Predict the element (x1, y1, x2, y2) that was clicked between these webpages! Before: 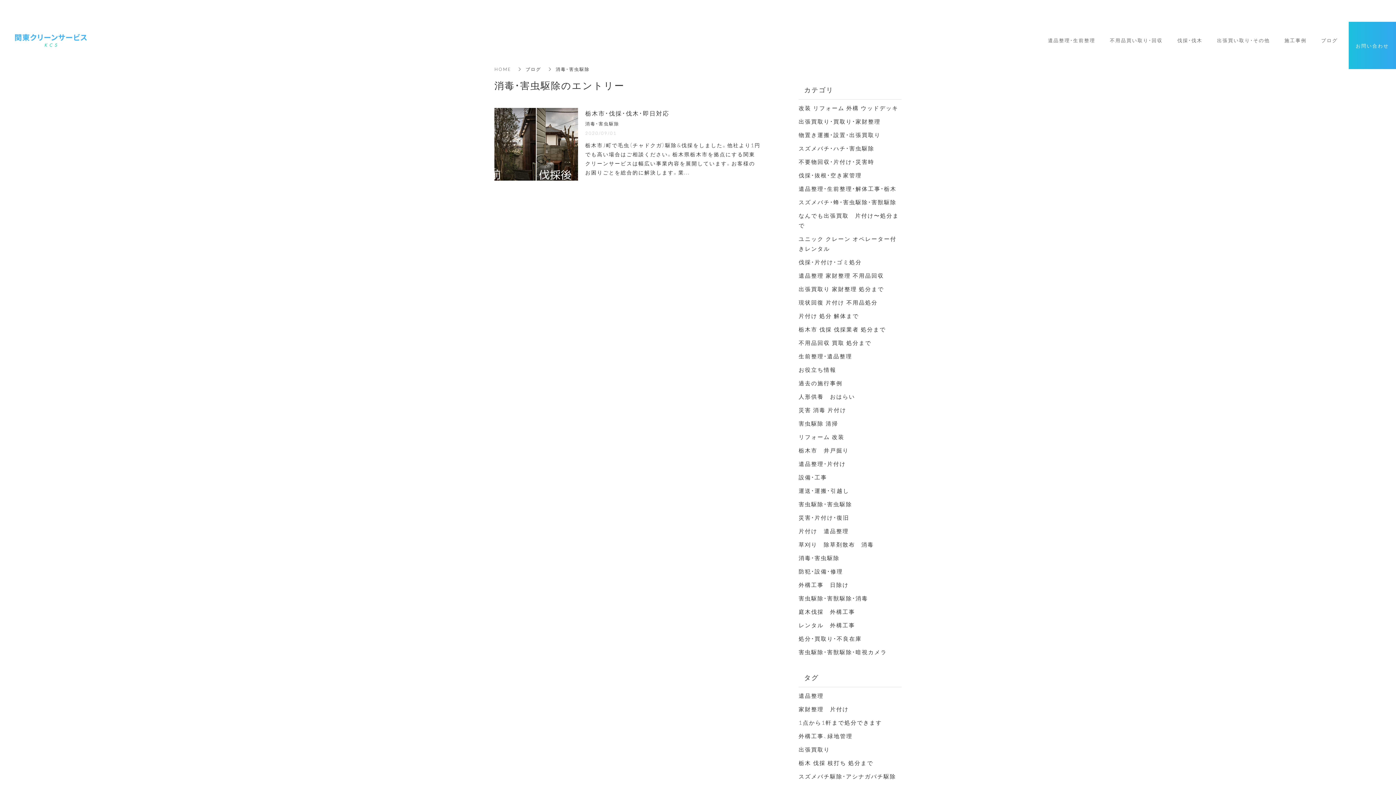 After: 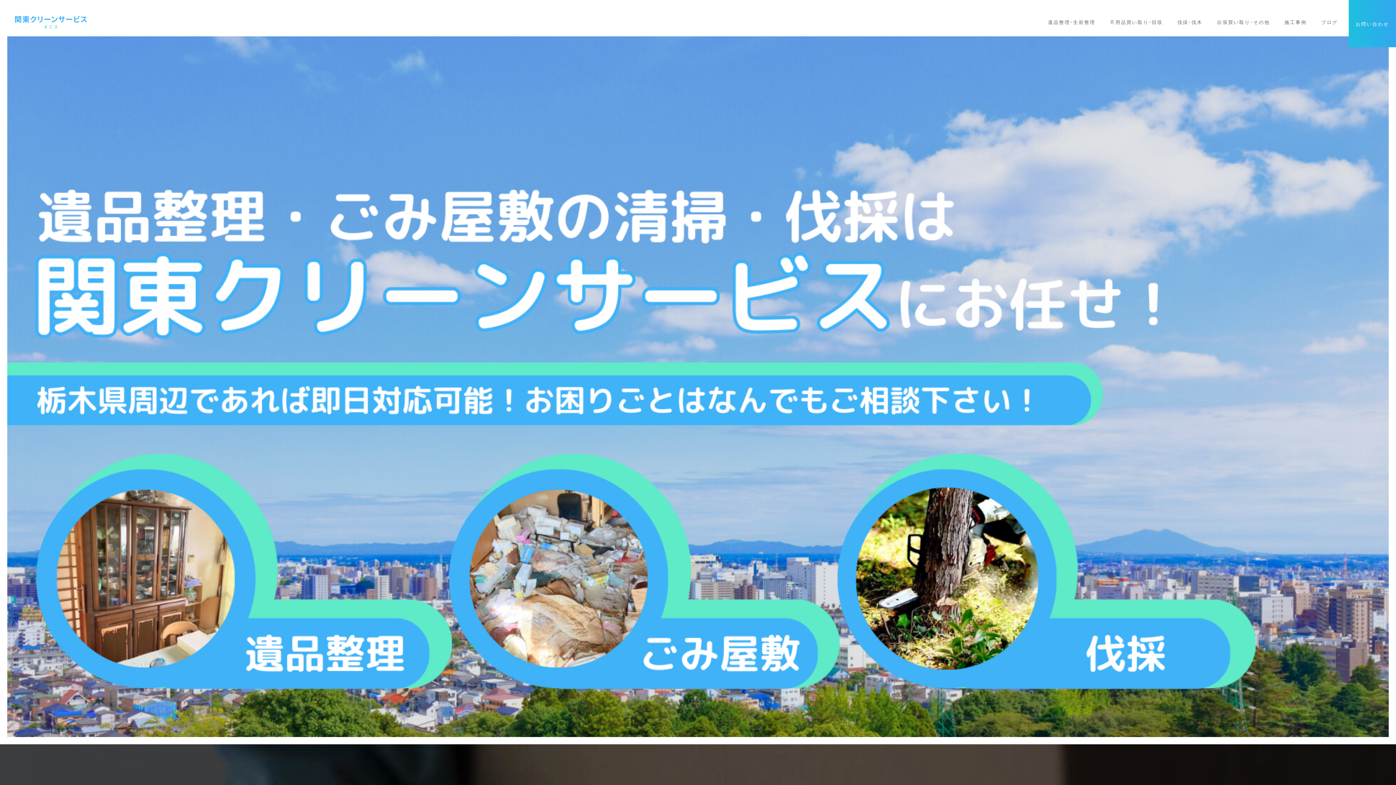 Action: bbox: (14, 30, 87, 49)